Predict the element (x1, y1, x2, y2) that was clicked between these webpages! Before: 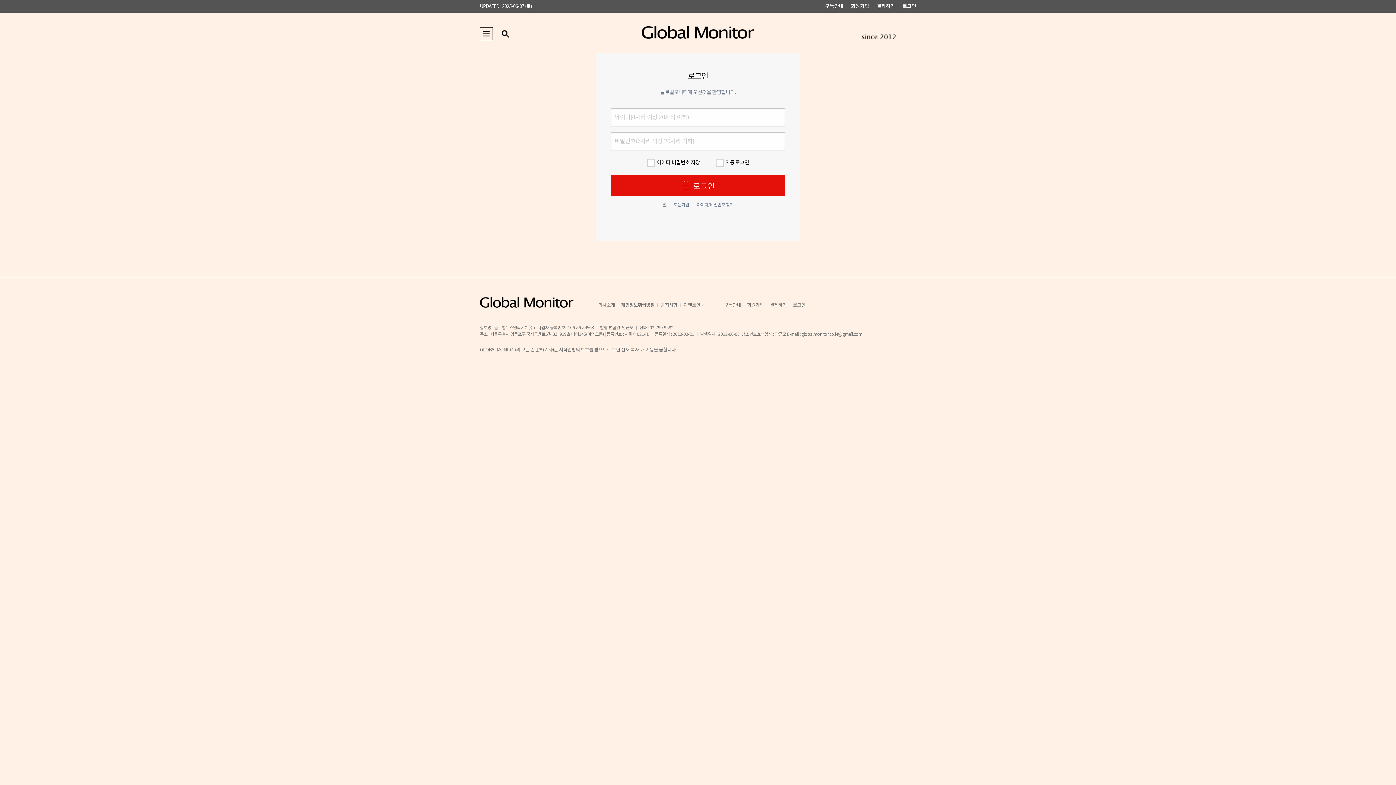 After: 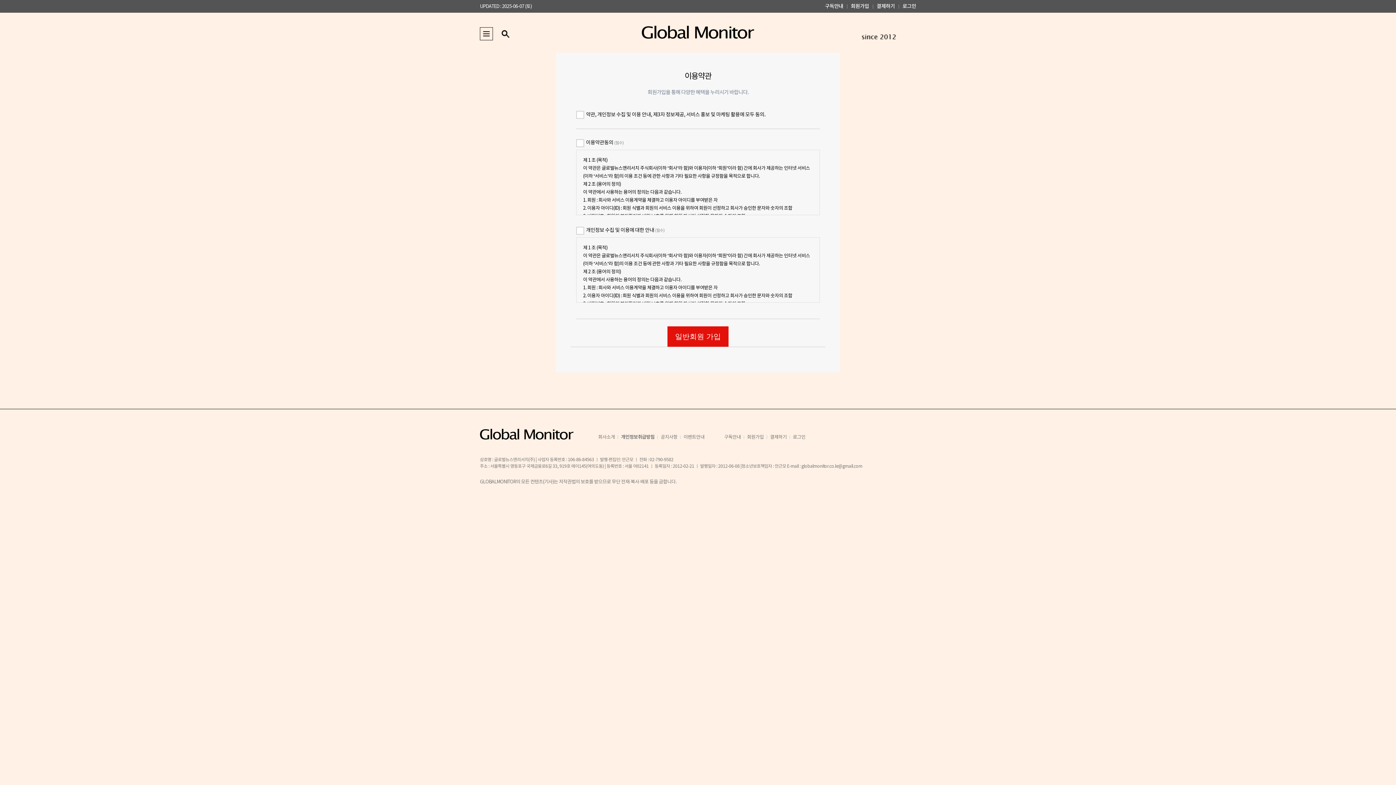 Action: bbox: (666, 203, 689, 207) label: 회원가입